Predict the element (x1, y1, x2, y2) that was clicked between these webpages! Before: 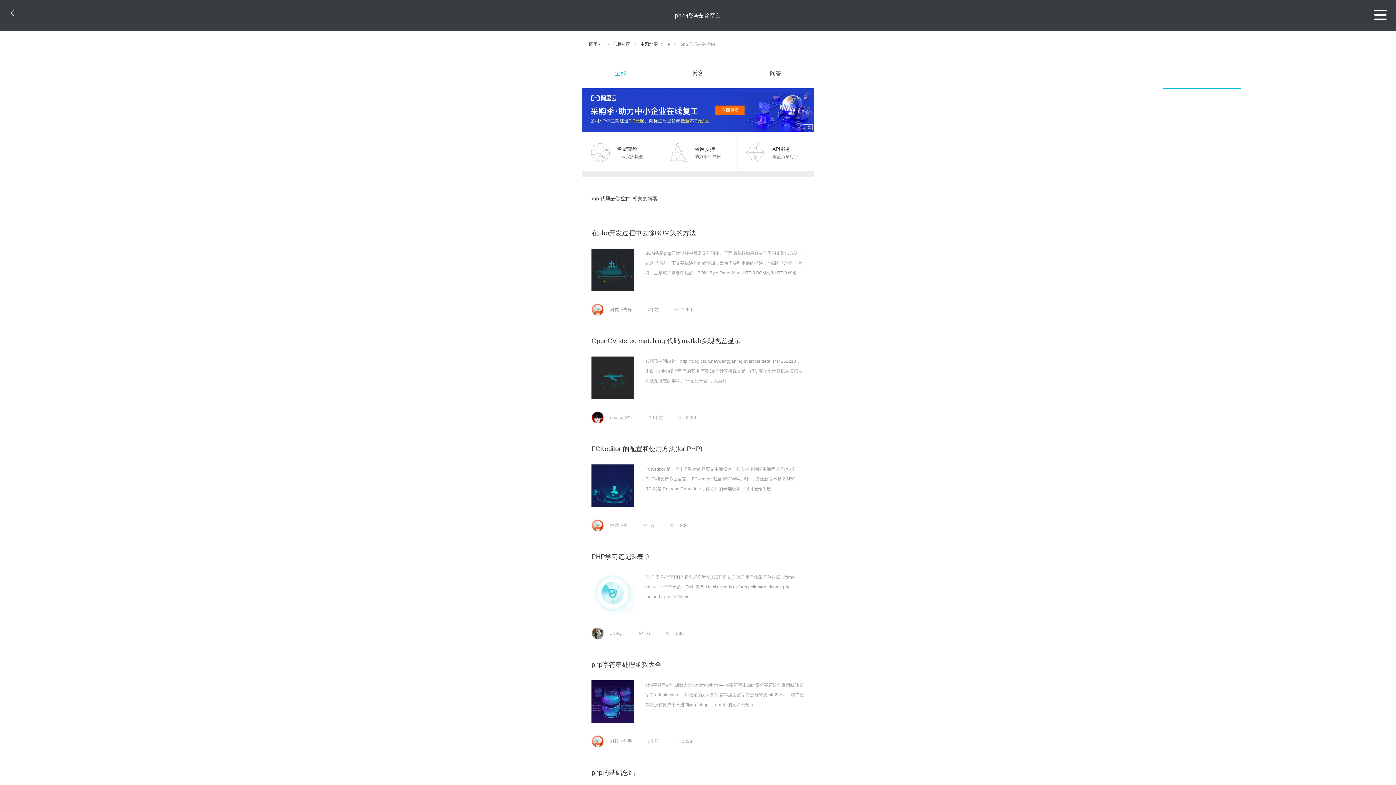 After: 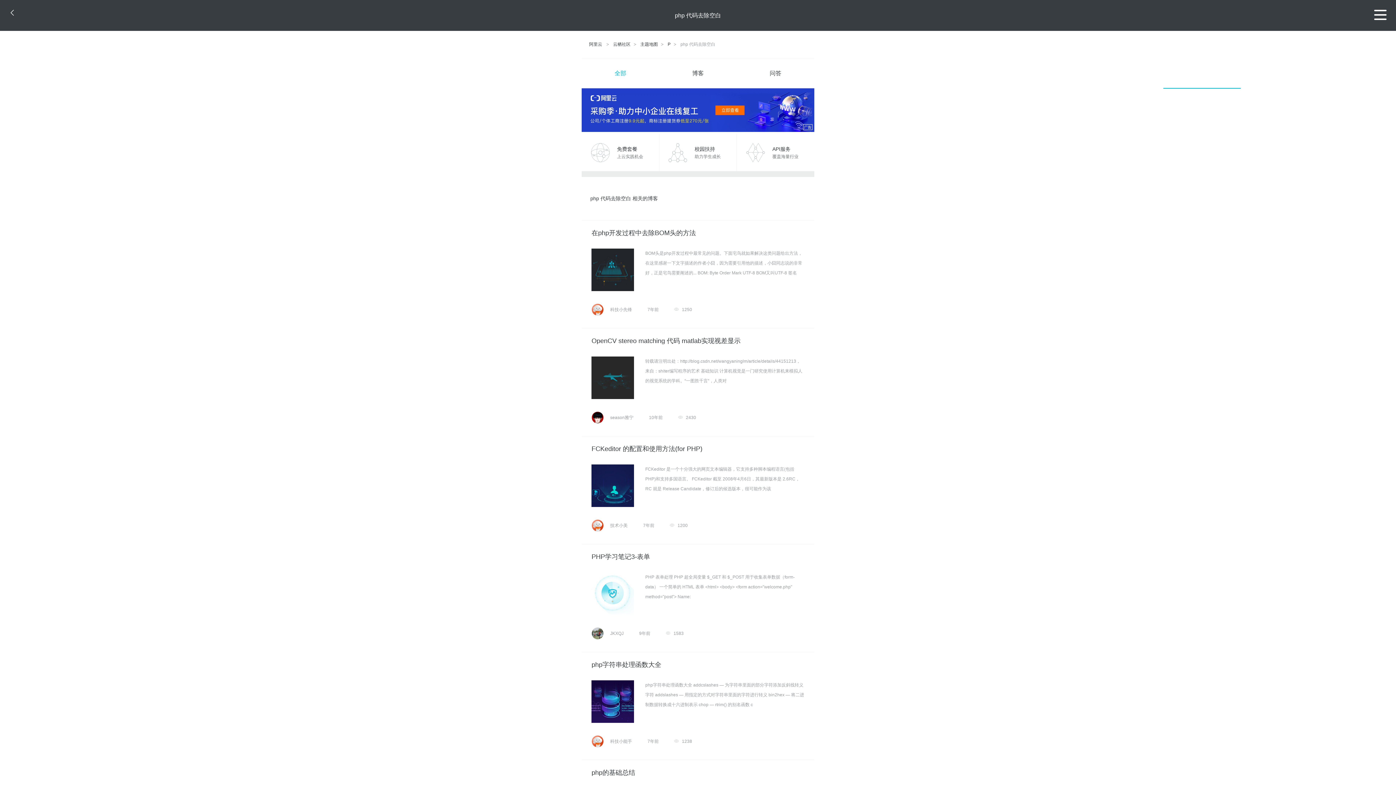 Action: bbox: (581, 58, 659, 88) label: 全部